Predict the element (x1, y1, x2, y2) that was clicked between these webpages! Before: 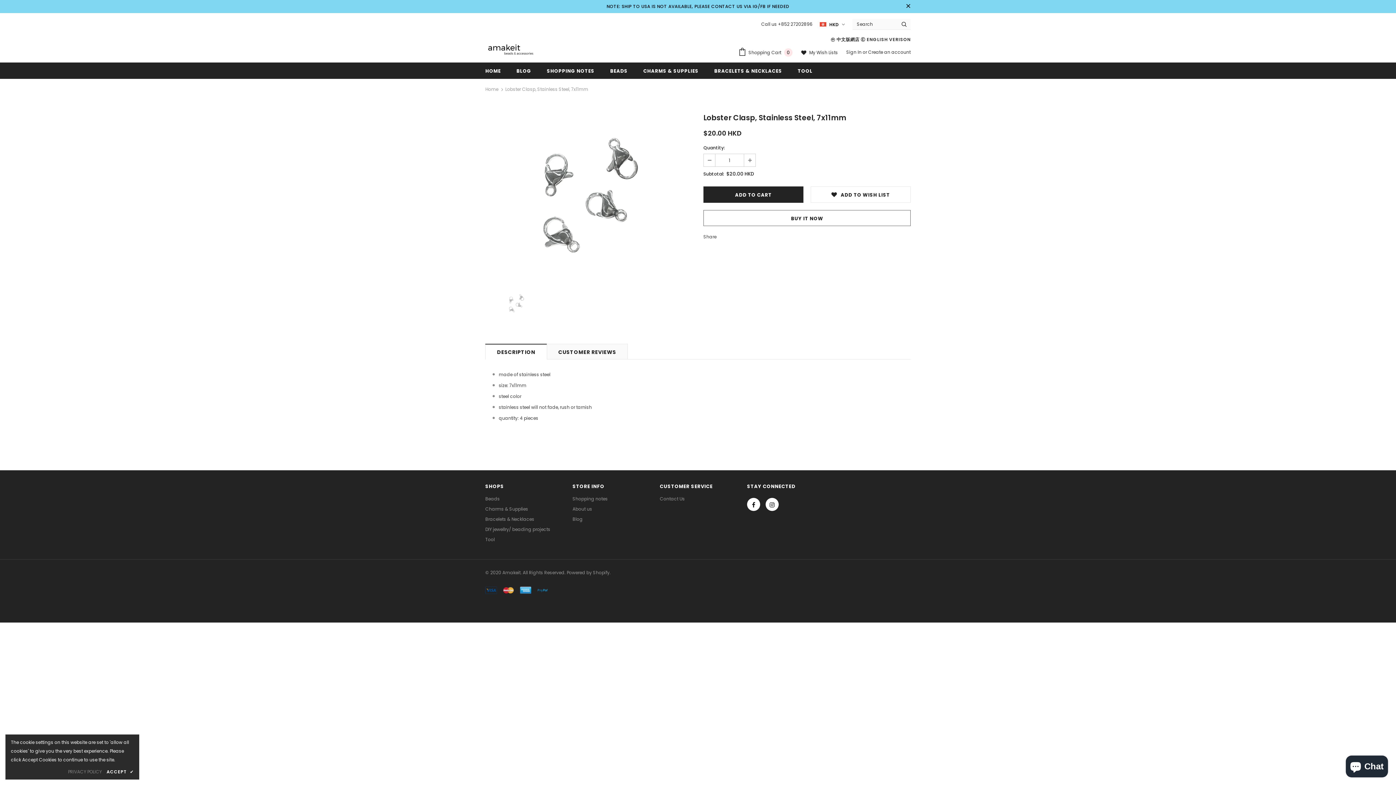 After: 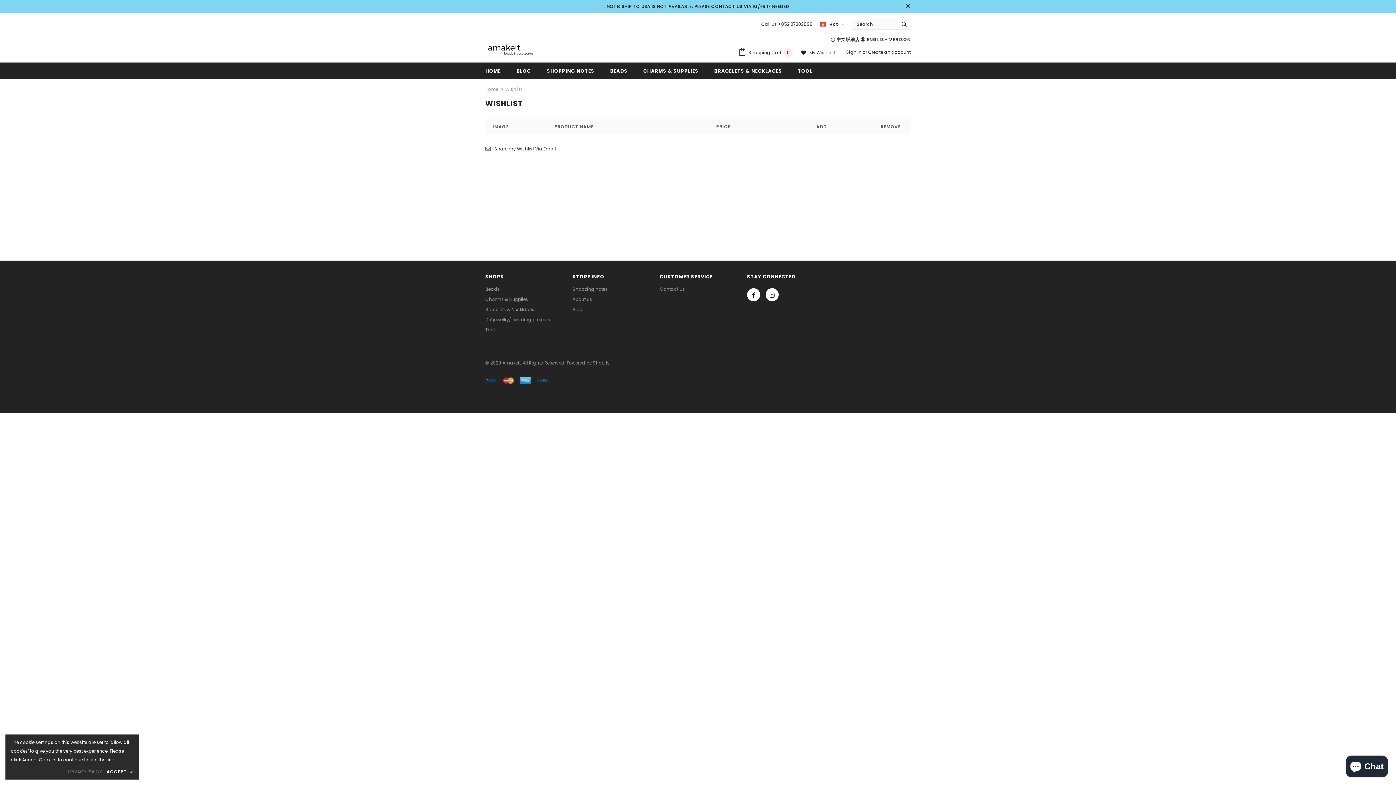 Action: bbox: (801, 47, 838, 58) label:  My Wish Lists